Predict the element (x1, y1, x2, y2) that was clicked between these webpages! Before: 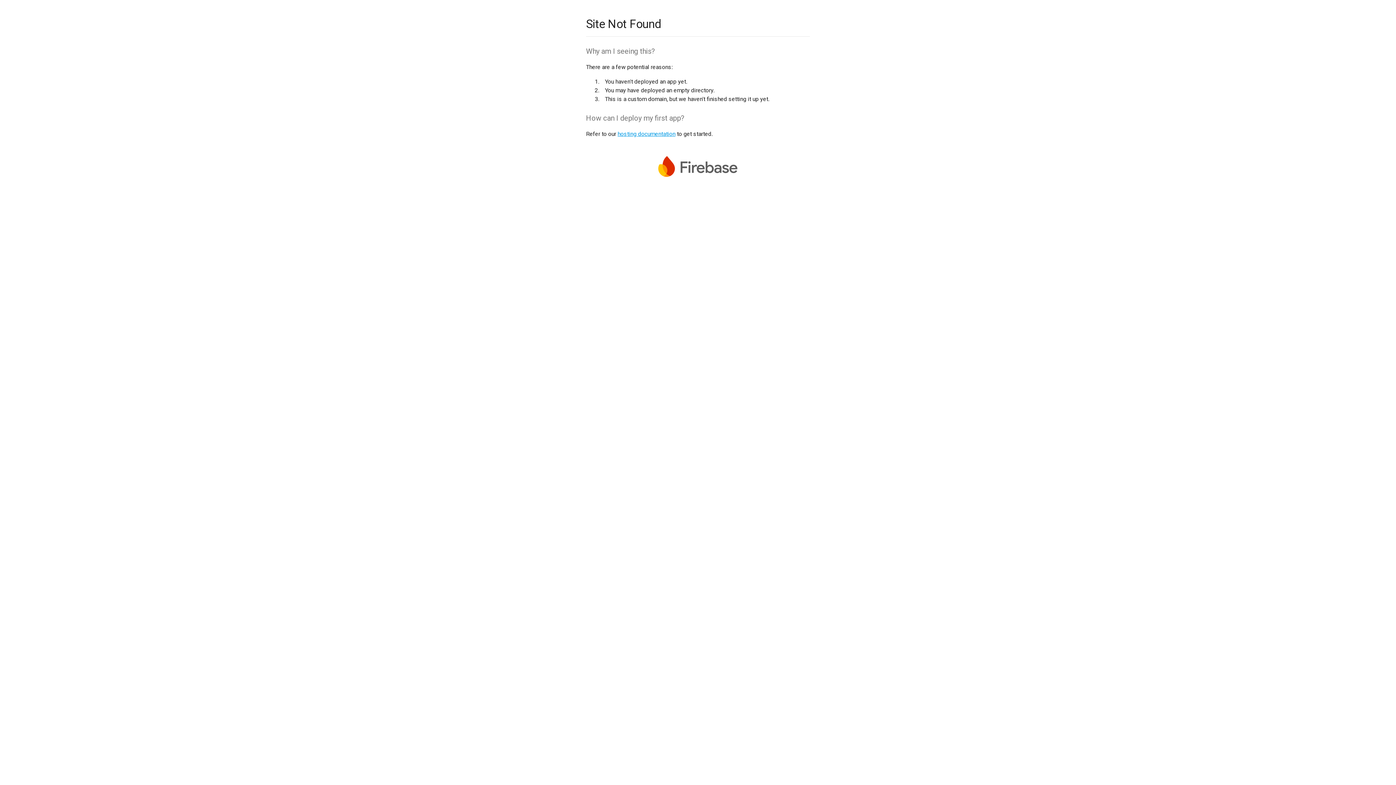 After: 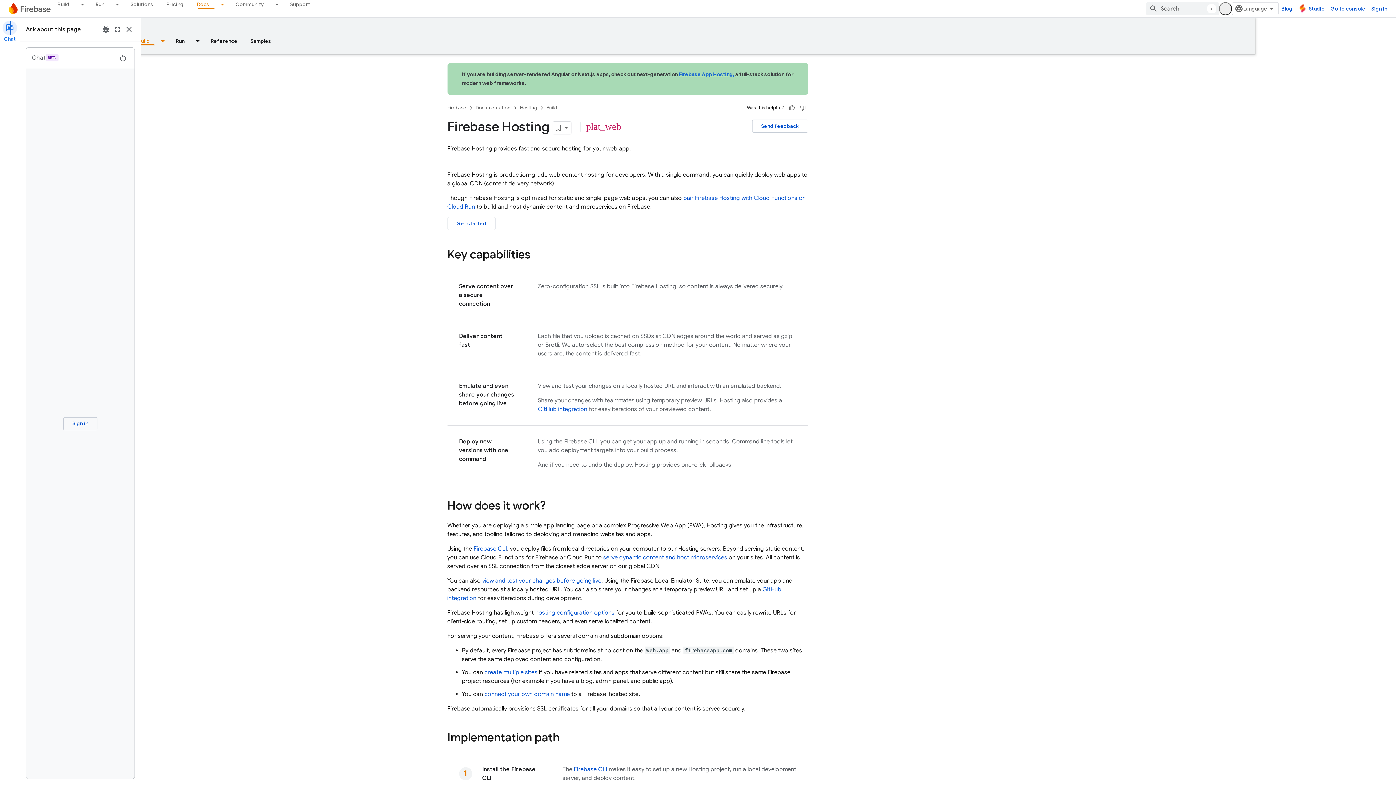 Action: label: hosting documentation bbox: (617, 130, 675, 137)